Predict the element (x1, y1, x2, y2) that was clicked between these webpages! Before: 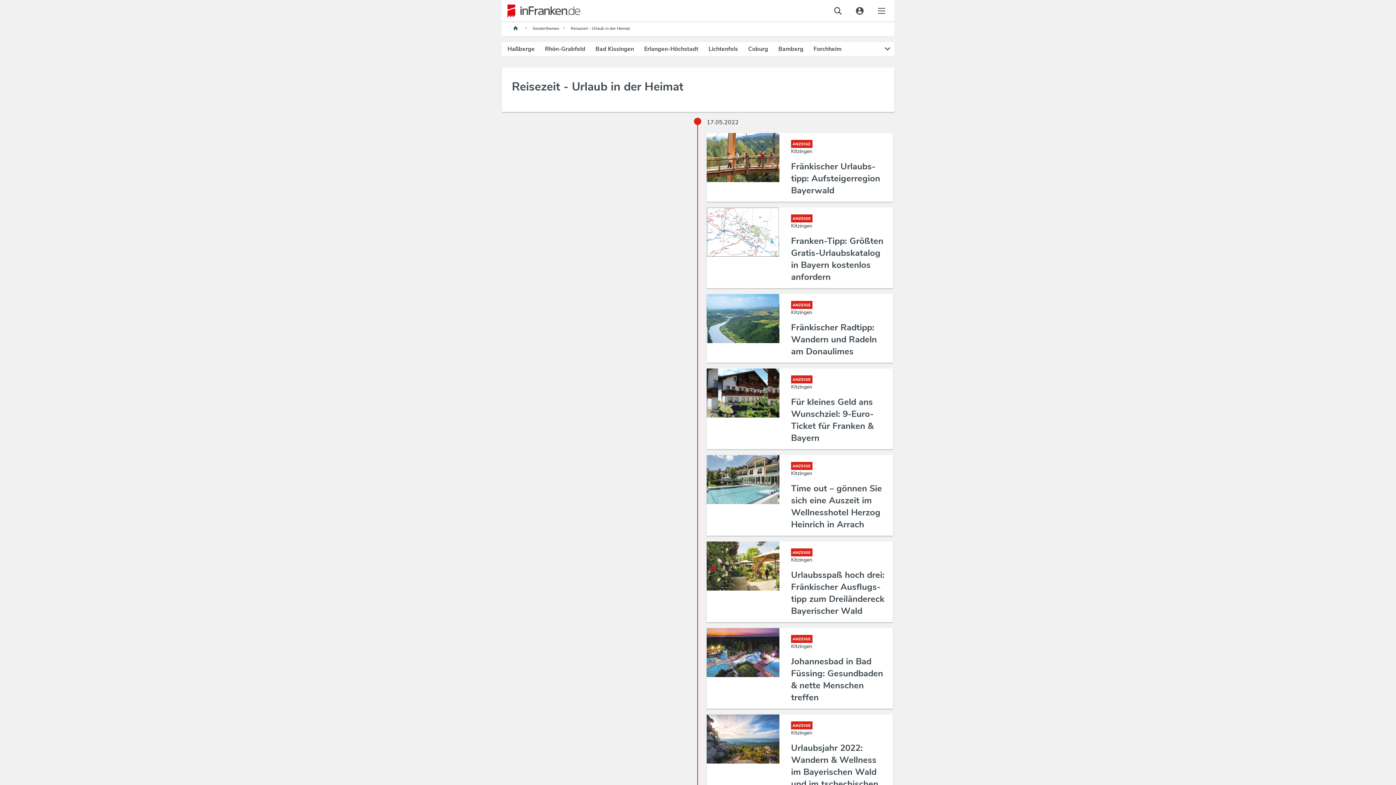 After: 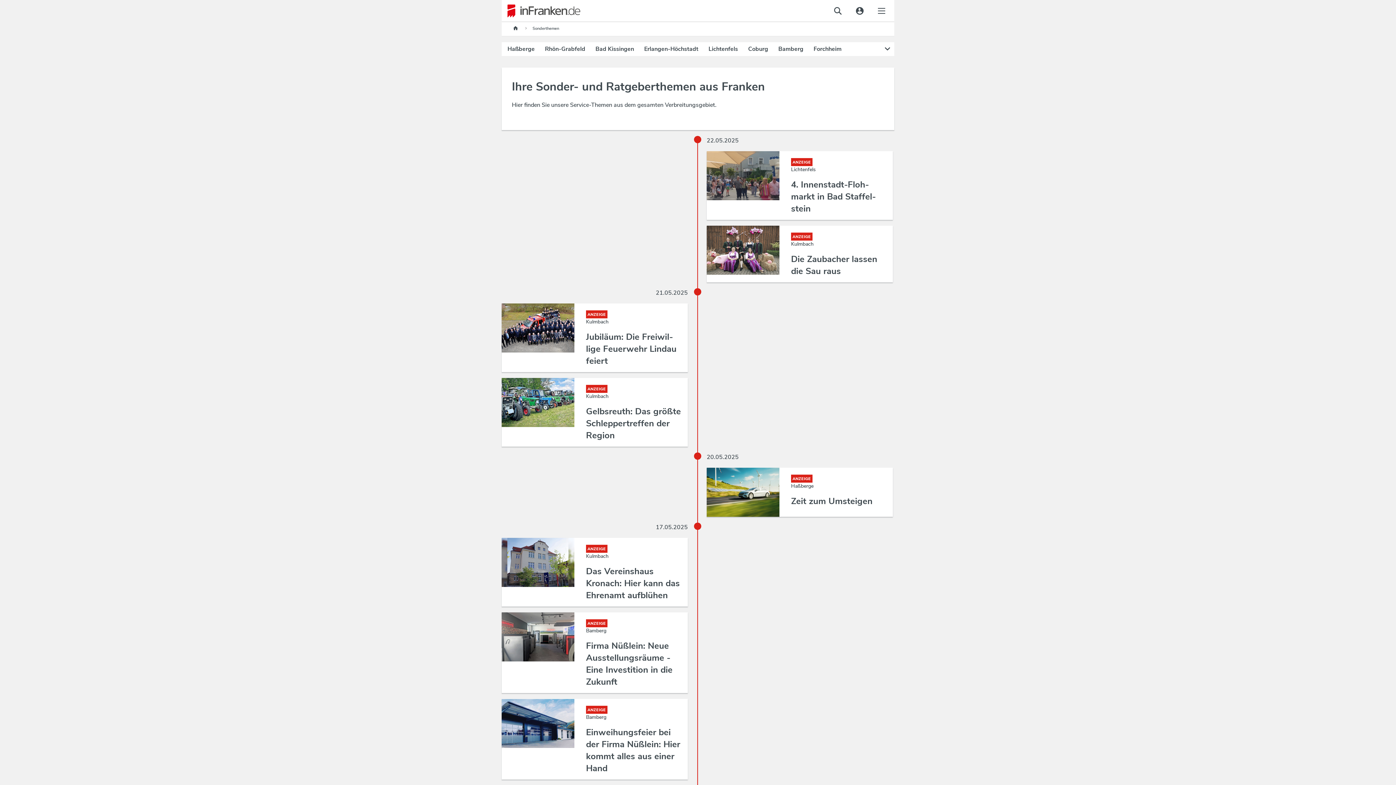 Action: label: Sonderthemen bbox: (529, 22, 562, 31)